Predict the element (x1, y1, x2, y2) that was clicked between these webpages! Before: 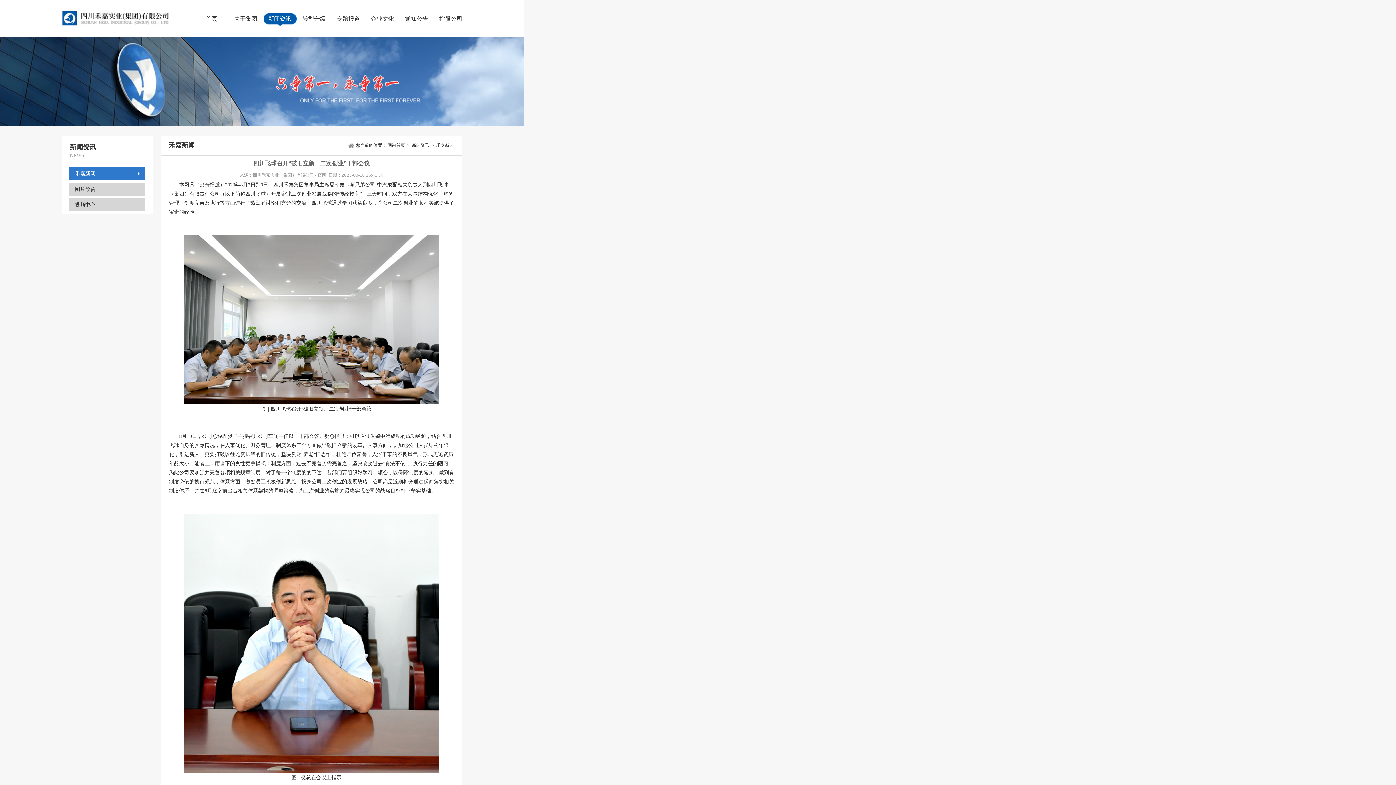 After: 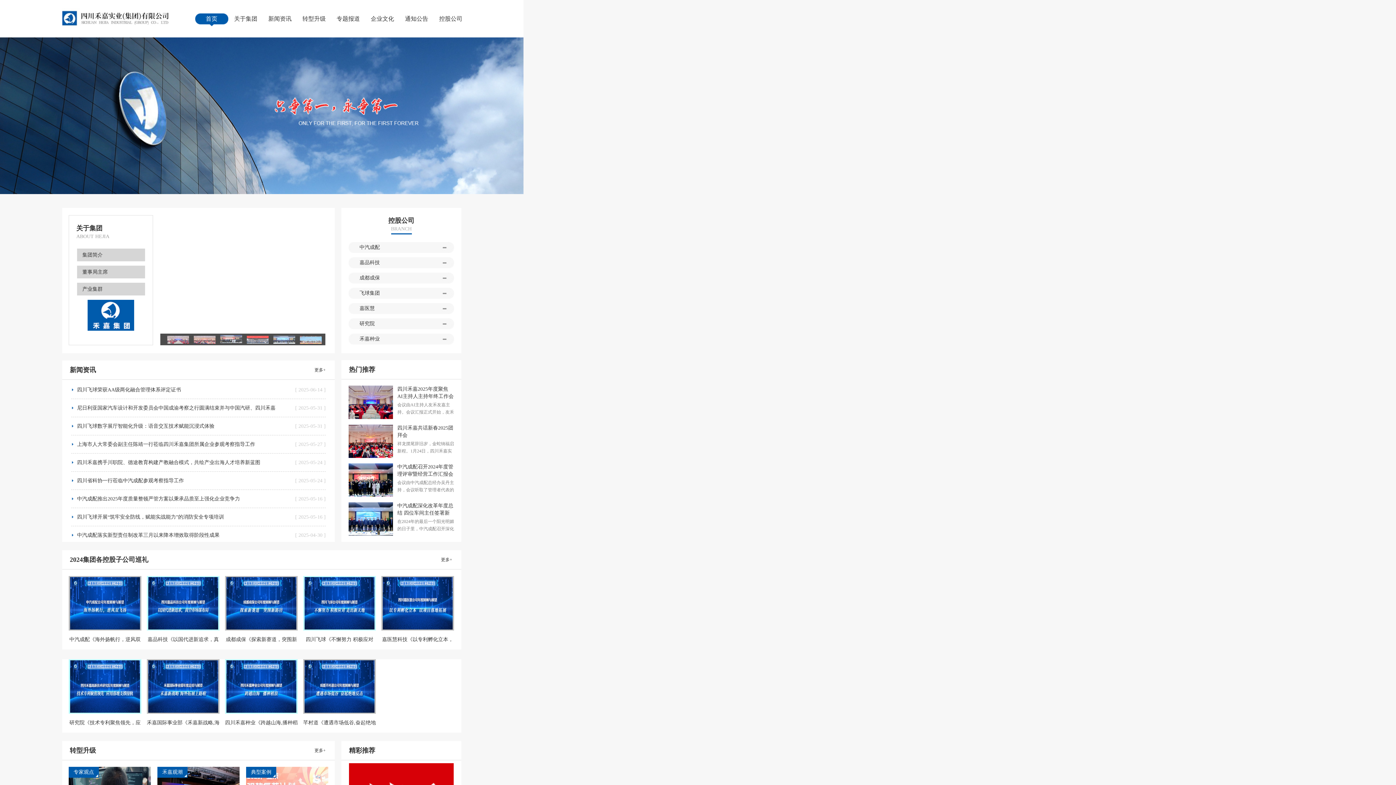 Action: bbox: (205, 15, 217, 21) label: 首页